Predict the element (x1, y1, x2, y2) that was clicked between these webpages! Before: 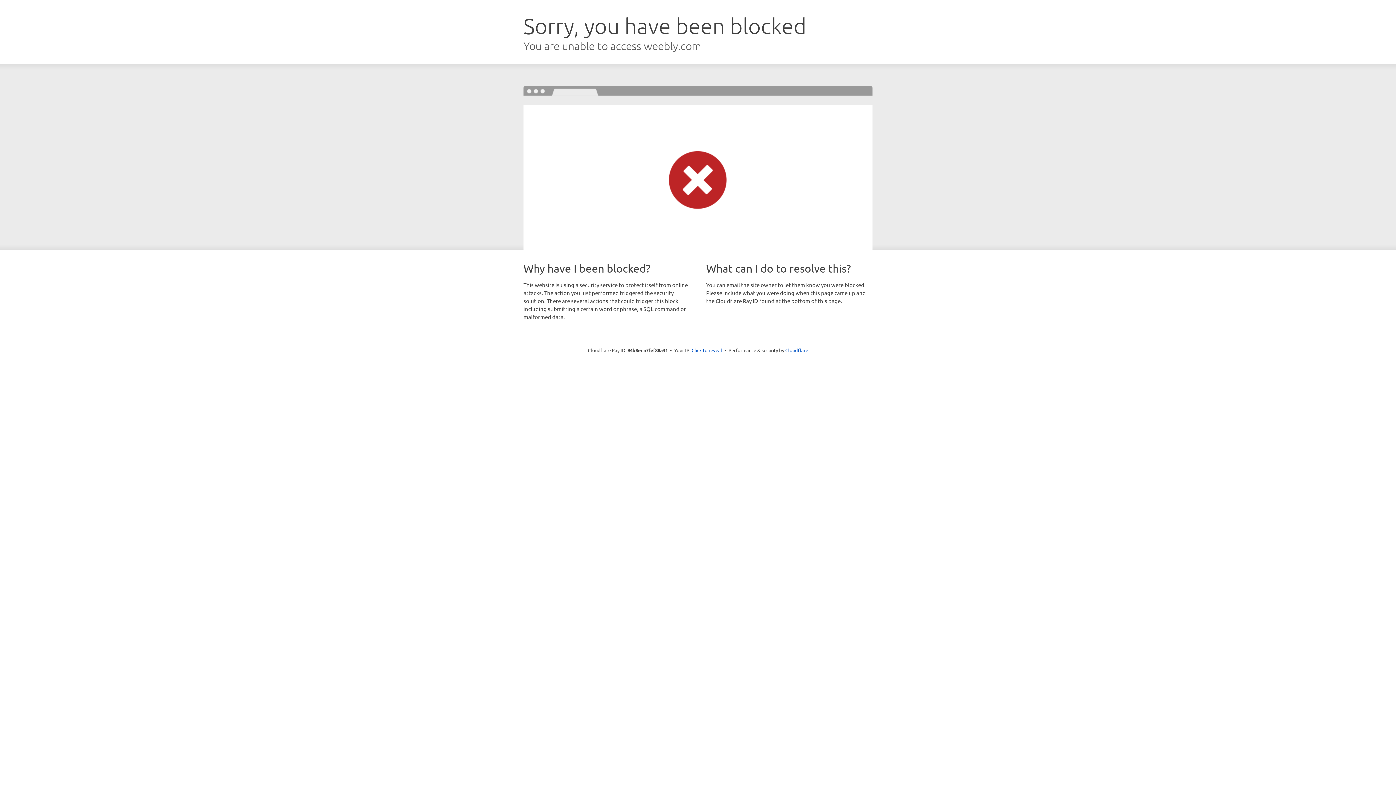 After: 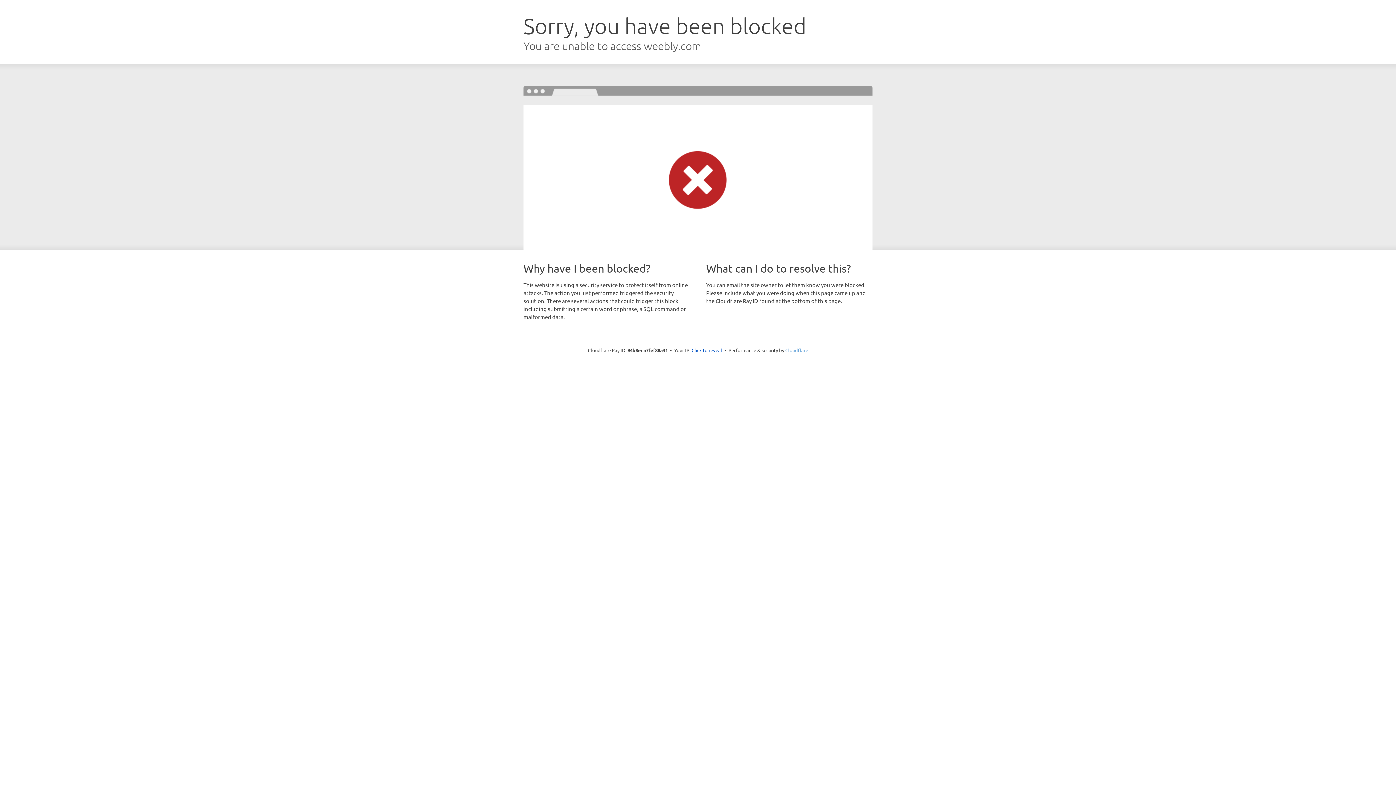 Action: bbox: (785, 347, 808, 353) label: Cloudflare